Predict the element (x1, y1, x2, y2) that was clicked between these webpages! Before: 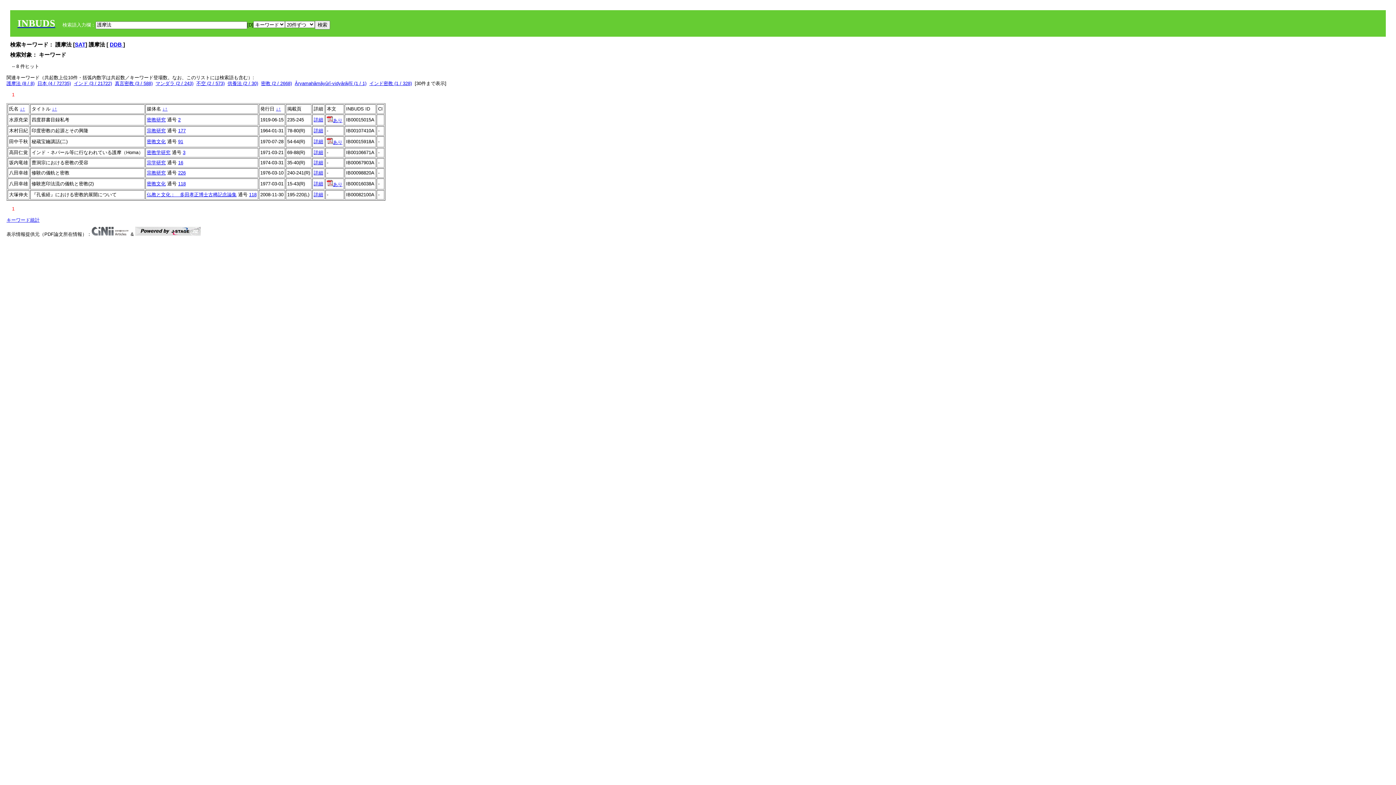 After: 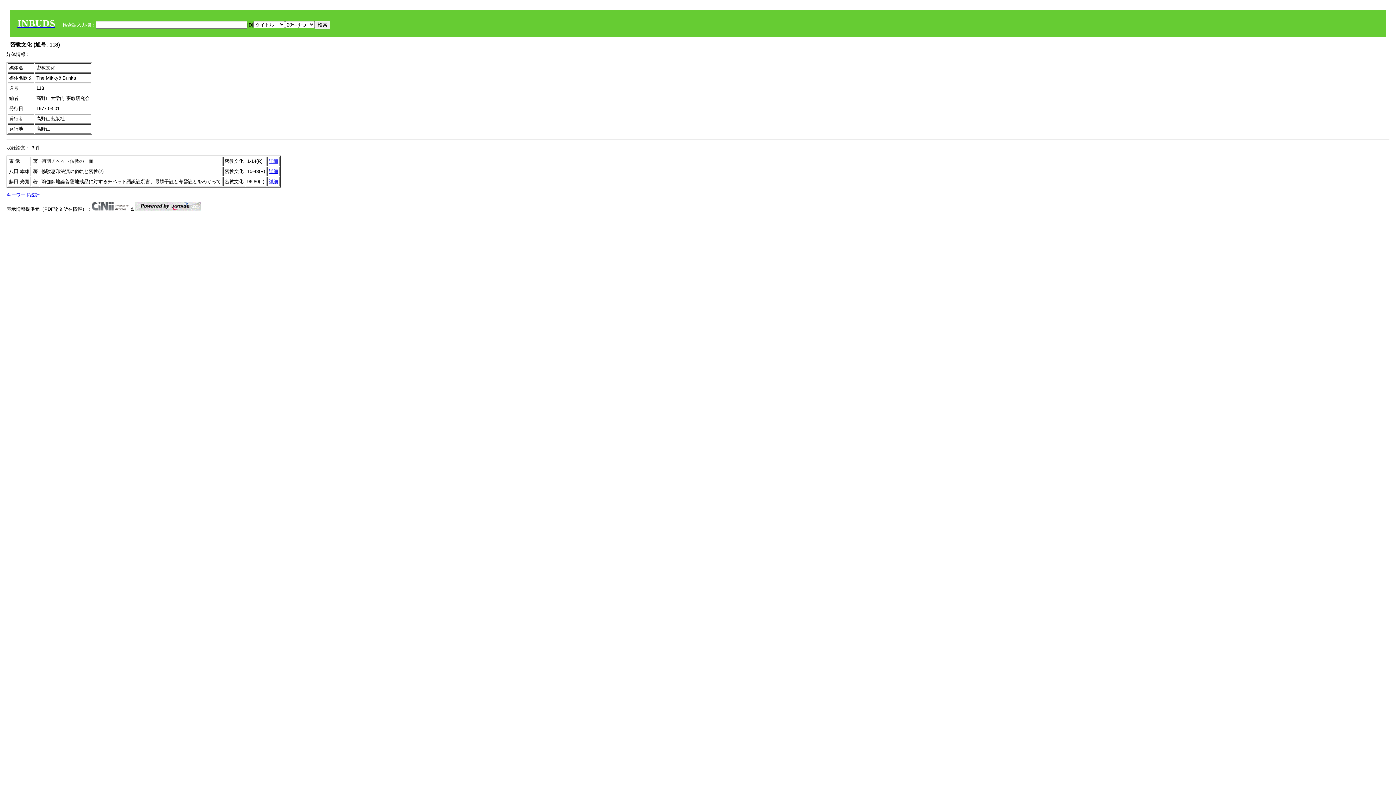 Action: bbox: (178, 181, 185, 186) label: 118